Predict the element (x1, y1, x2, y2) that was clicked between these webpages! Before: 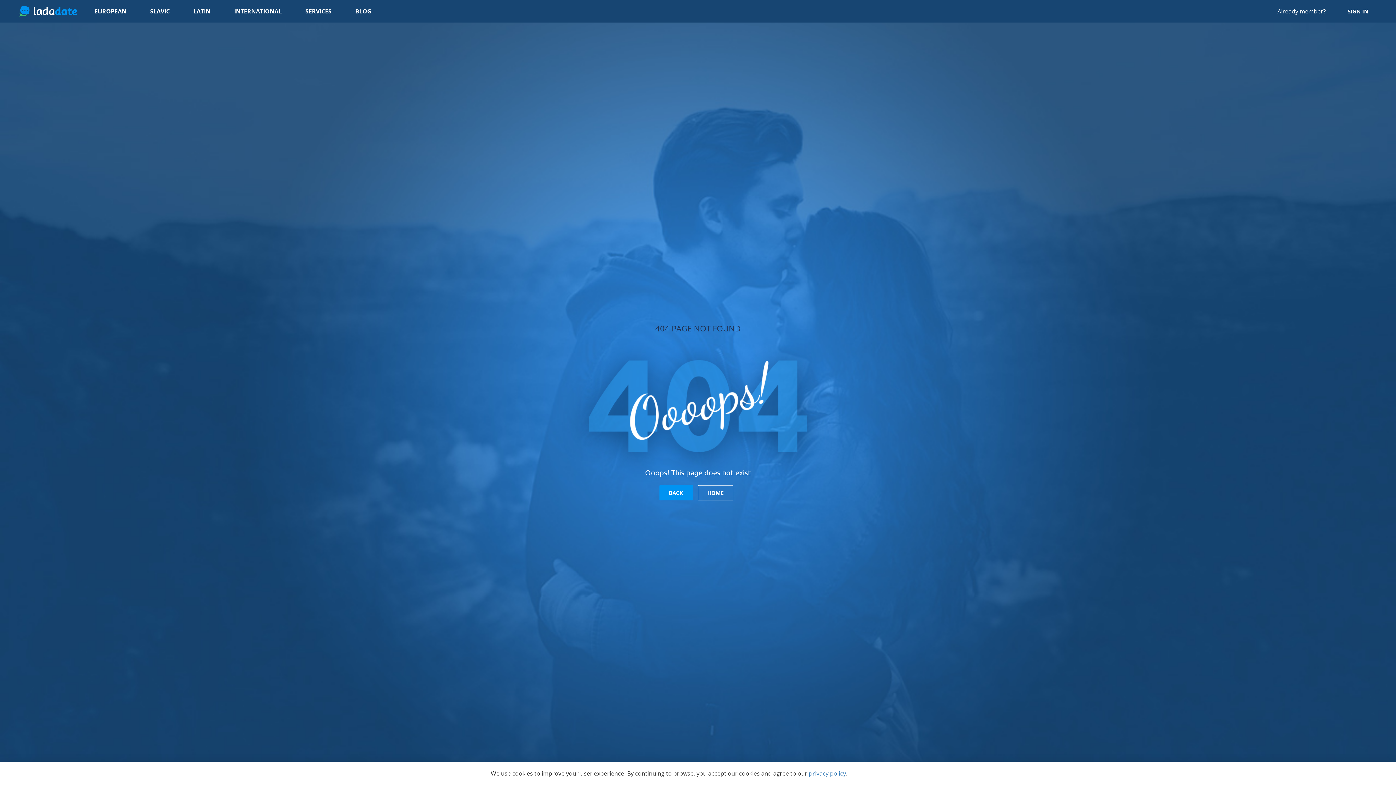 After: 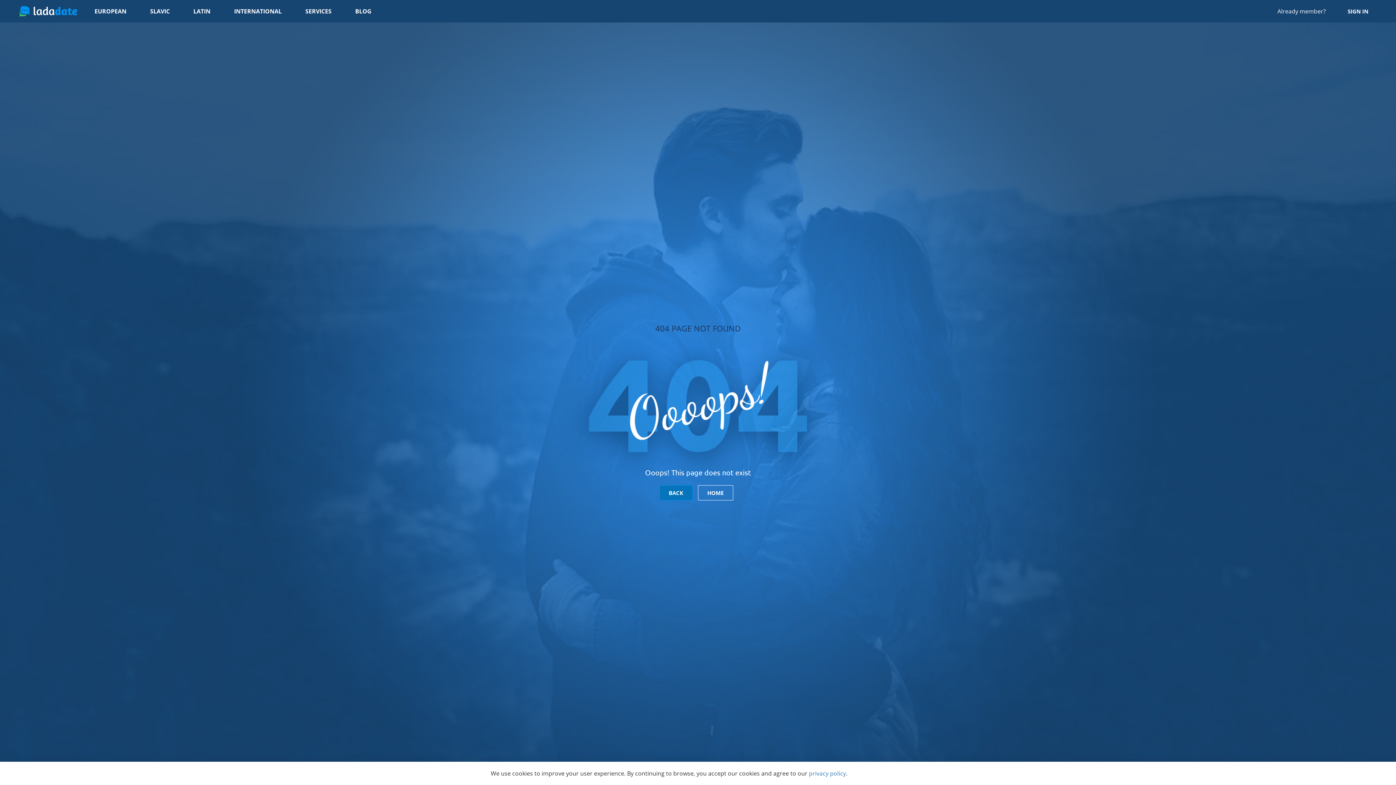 Action: label: BACK bbox: (659, 485, 692, 500)